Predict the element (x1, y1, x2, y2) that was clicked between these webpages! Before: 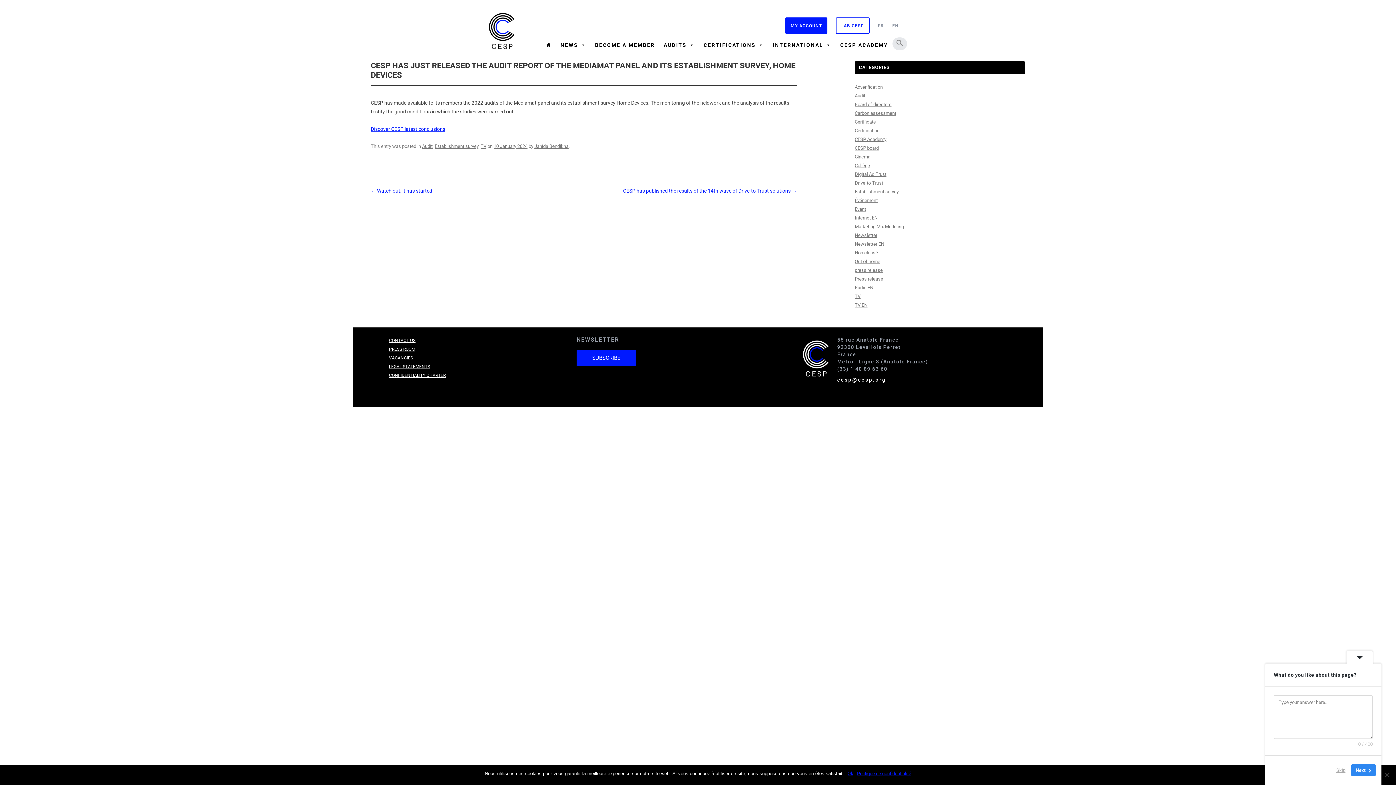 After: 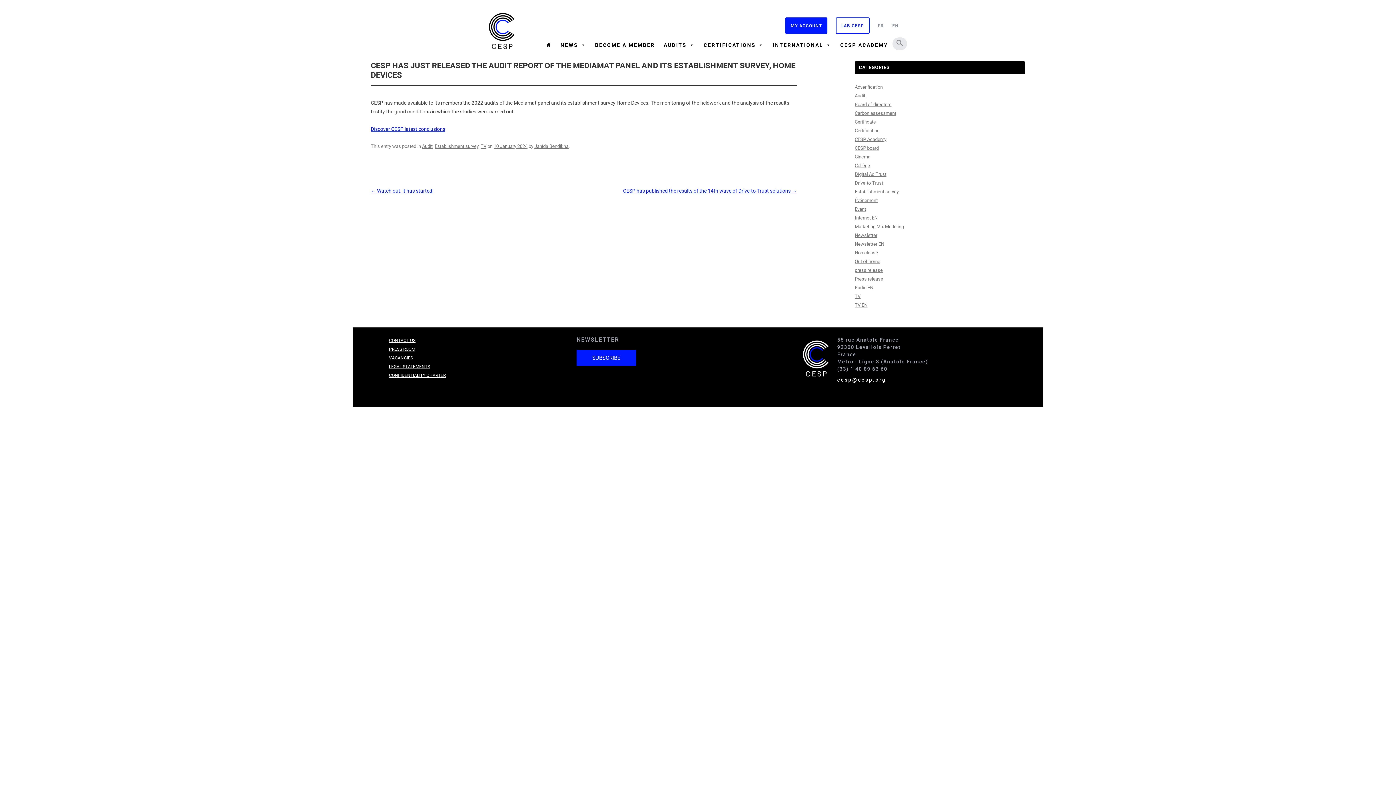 Action: bbox: (493, 143, 527, 149) label: 10 January 2024